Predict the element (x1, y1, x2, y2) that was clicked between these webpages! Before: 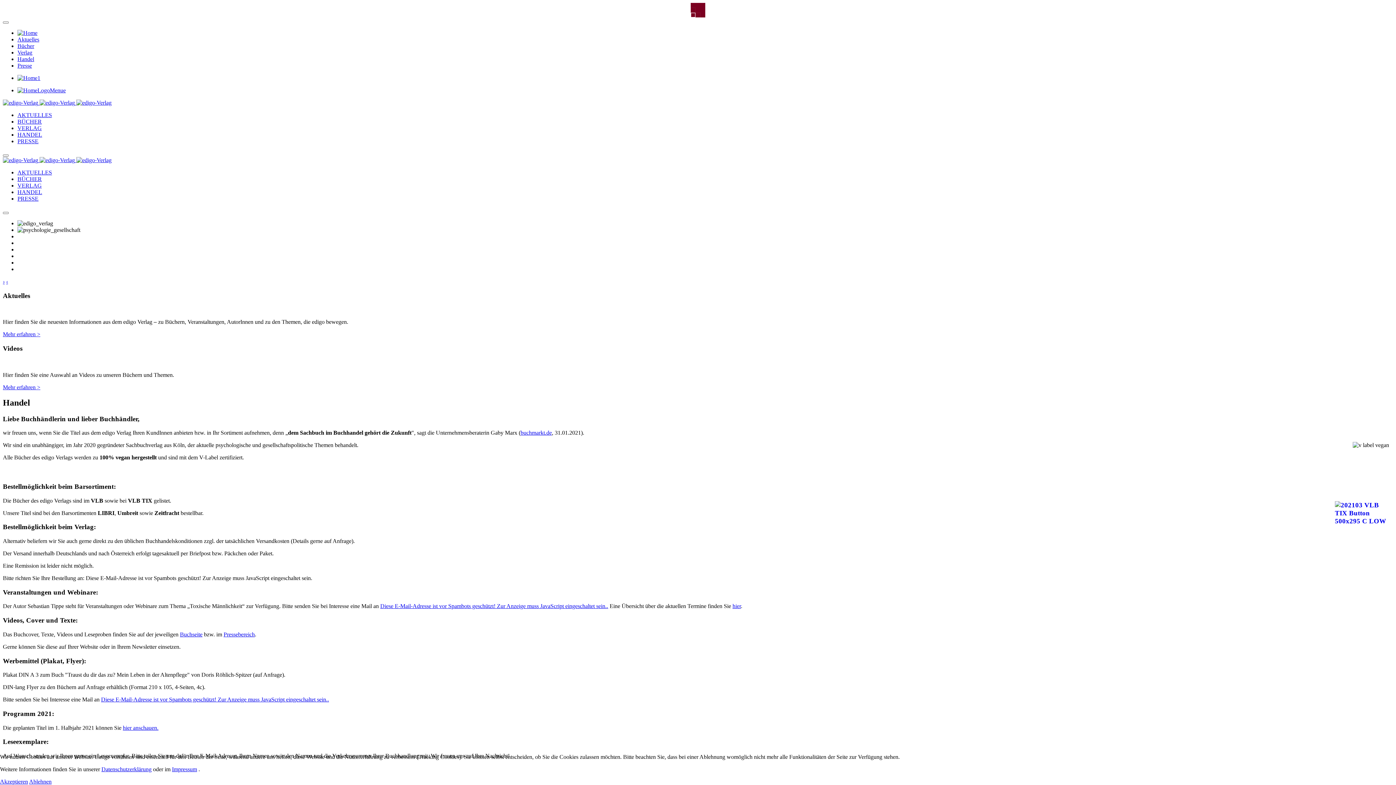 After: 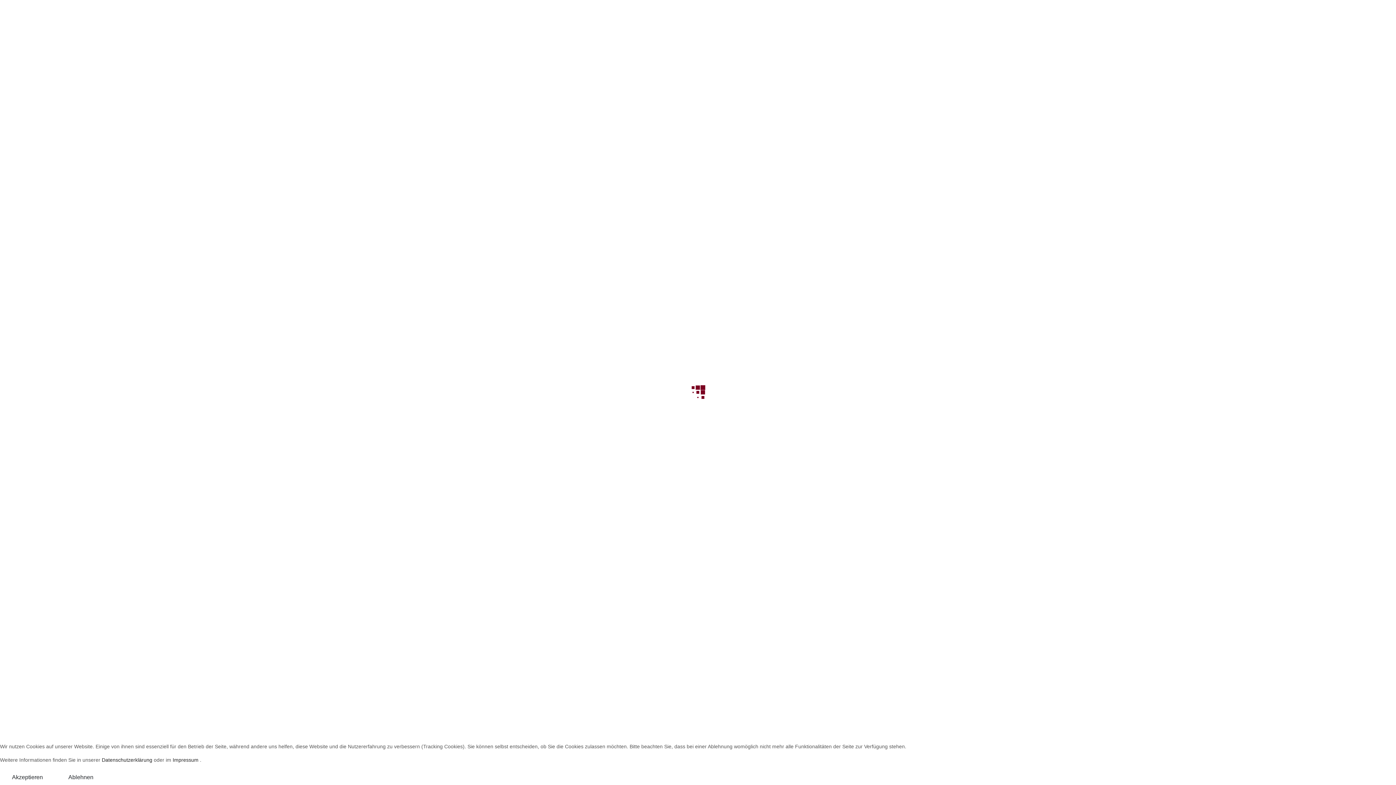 Action: label: Aktuelles bbox: (17, 36, 39, 42)